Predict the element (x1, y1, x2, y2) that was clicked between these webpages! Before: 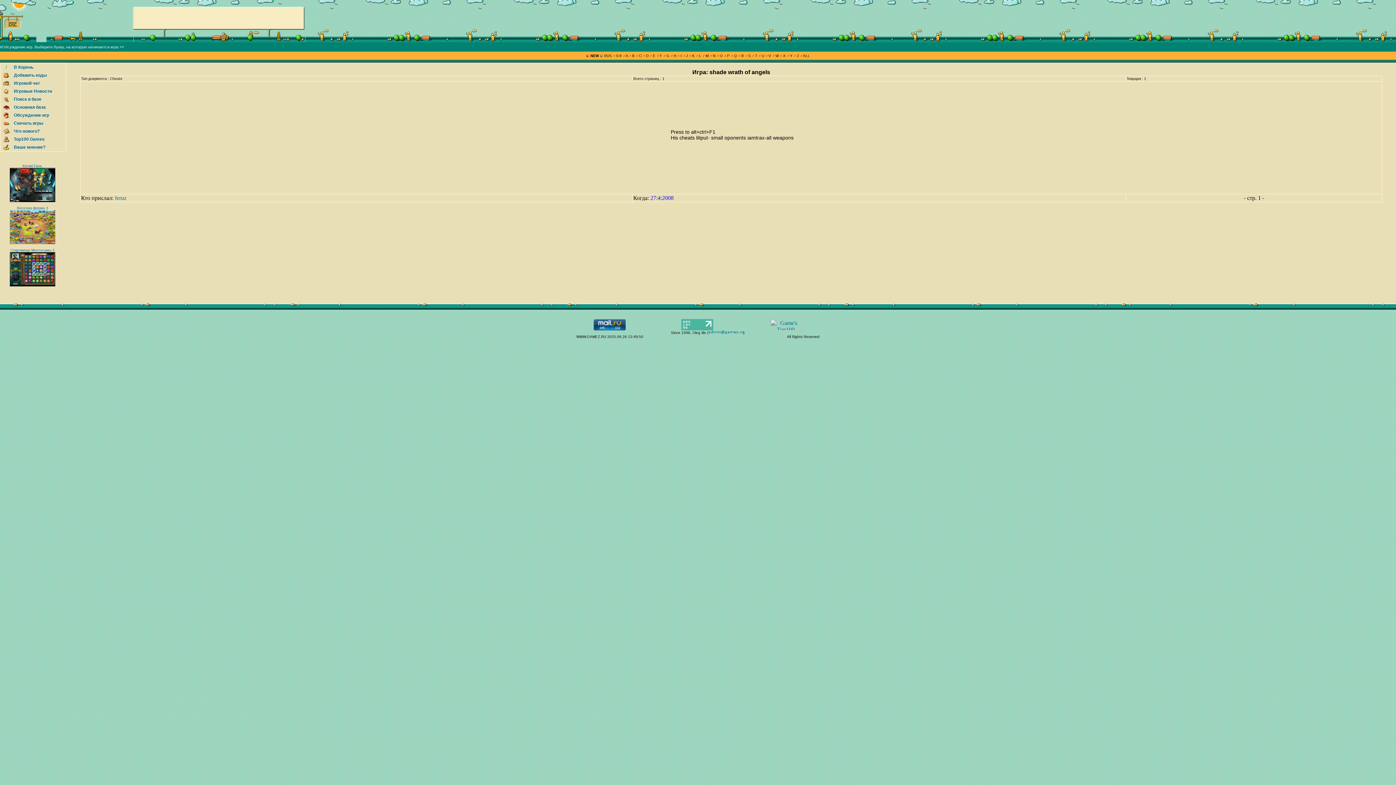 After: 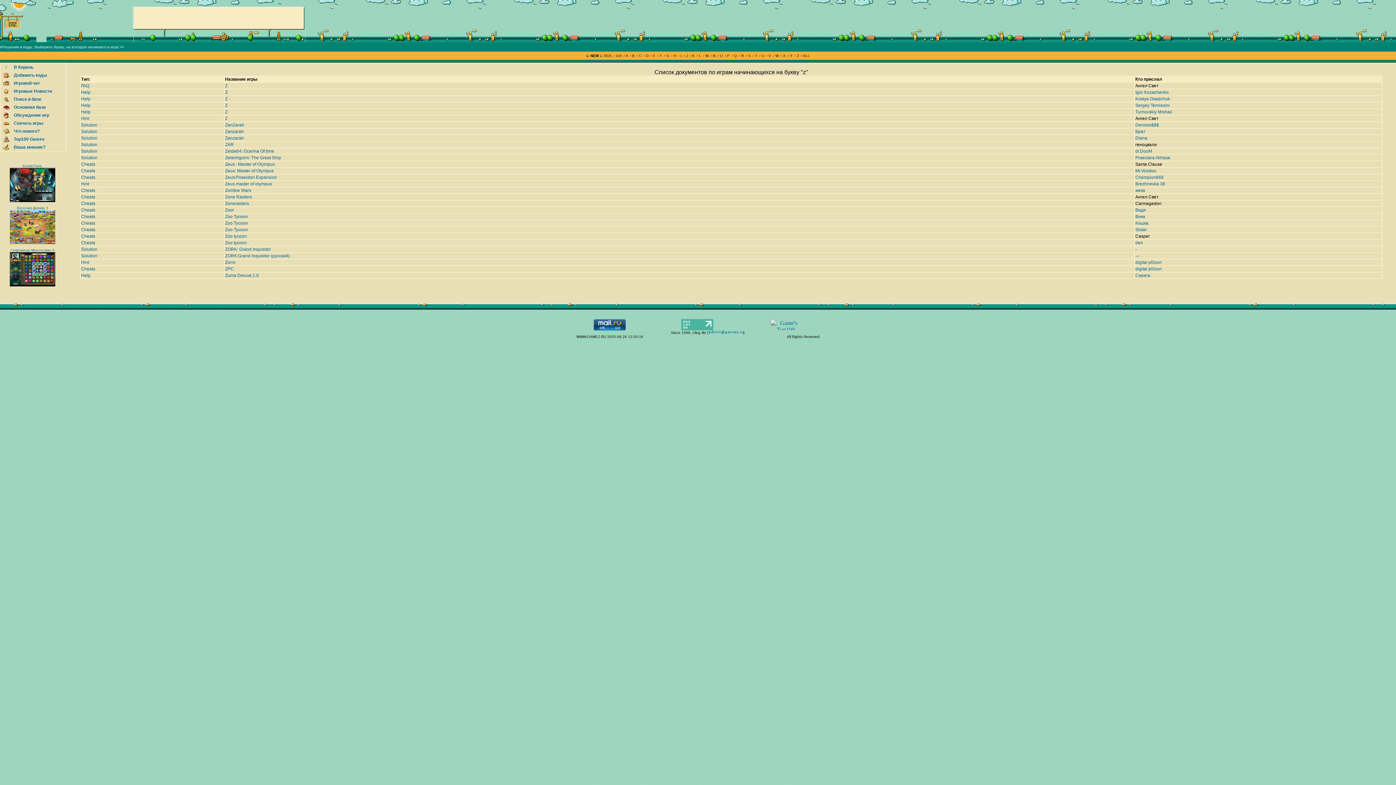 Action: bbox: (796, 53, 800, 57) label:  Z 